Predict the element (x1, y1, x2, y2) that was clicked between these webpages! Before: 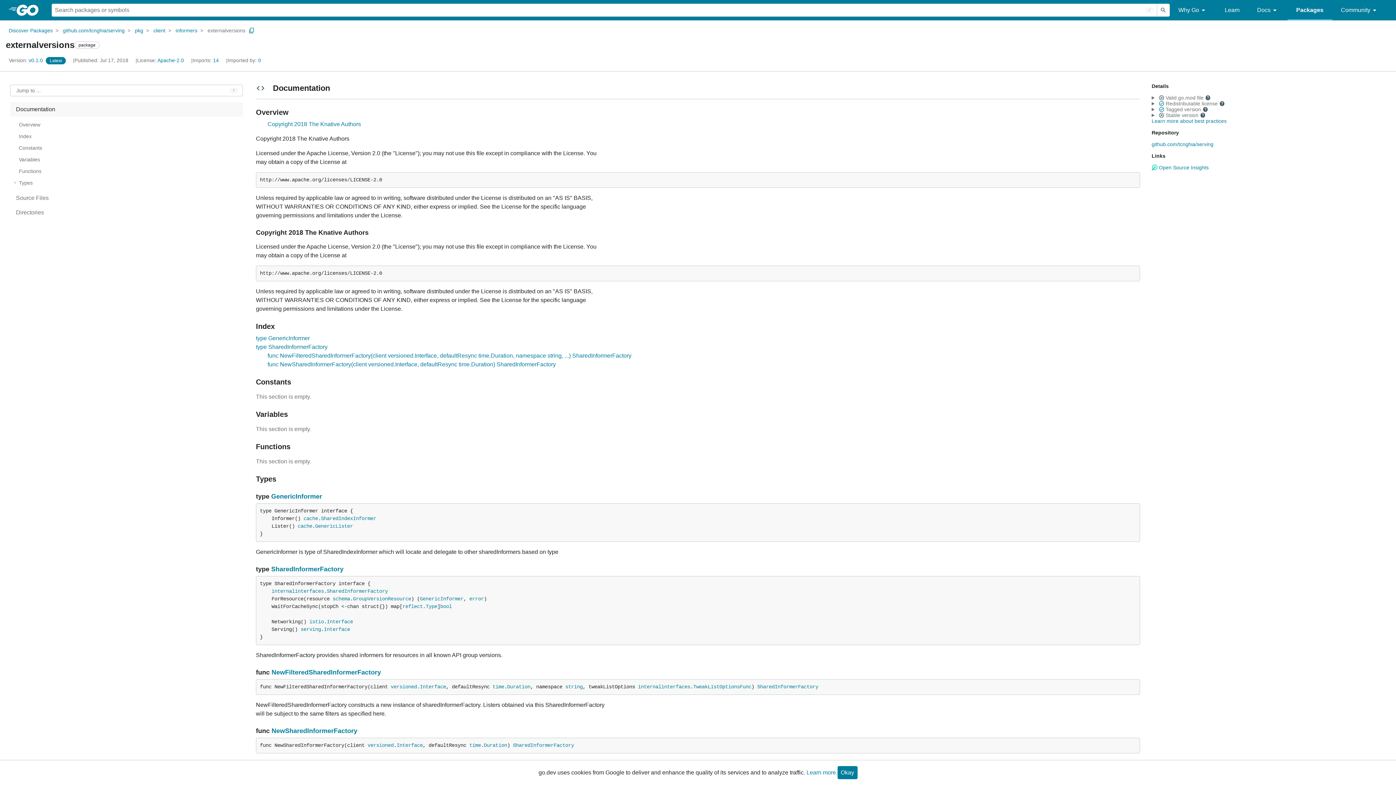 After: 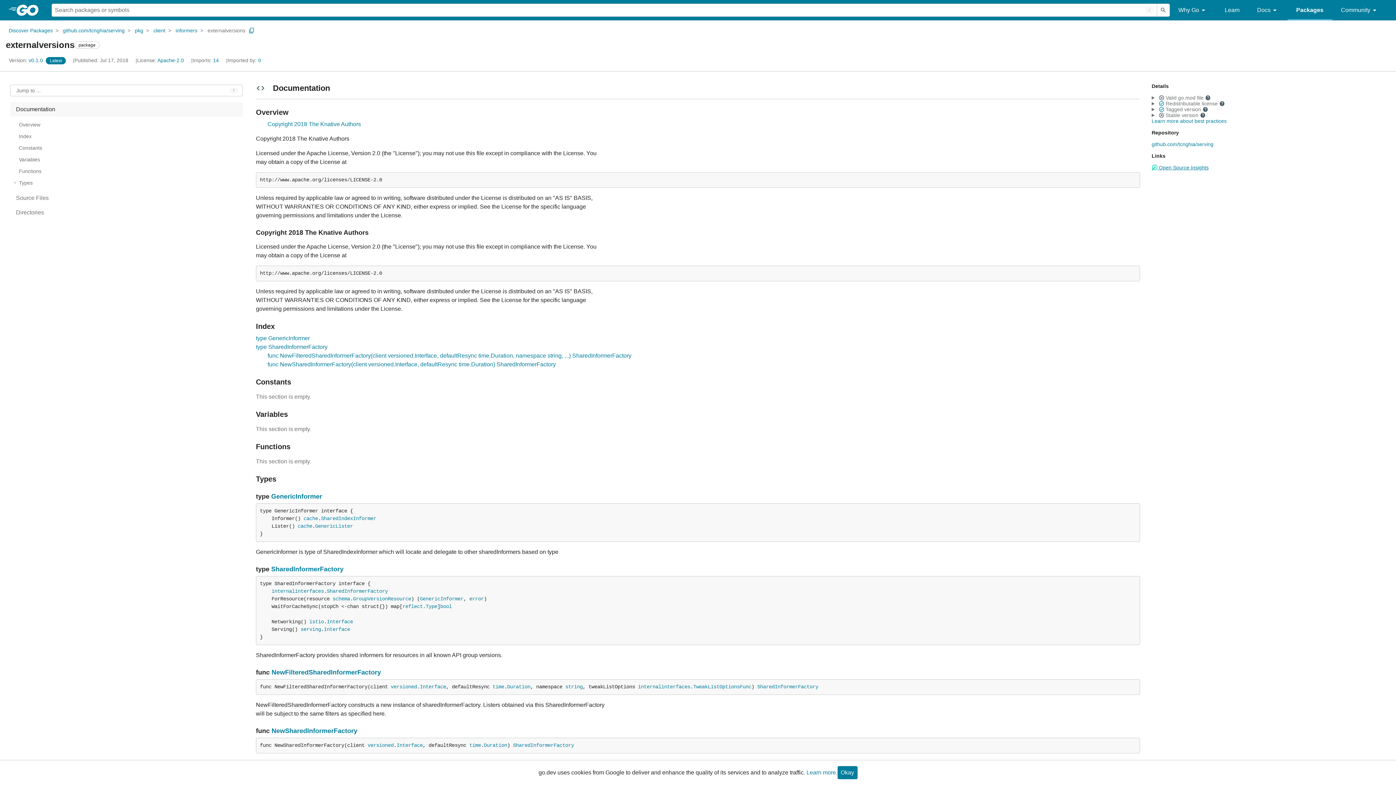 Action: bbox: (1152, 164, 1209, 170) label:  Open Source Insights